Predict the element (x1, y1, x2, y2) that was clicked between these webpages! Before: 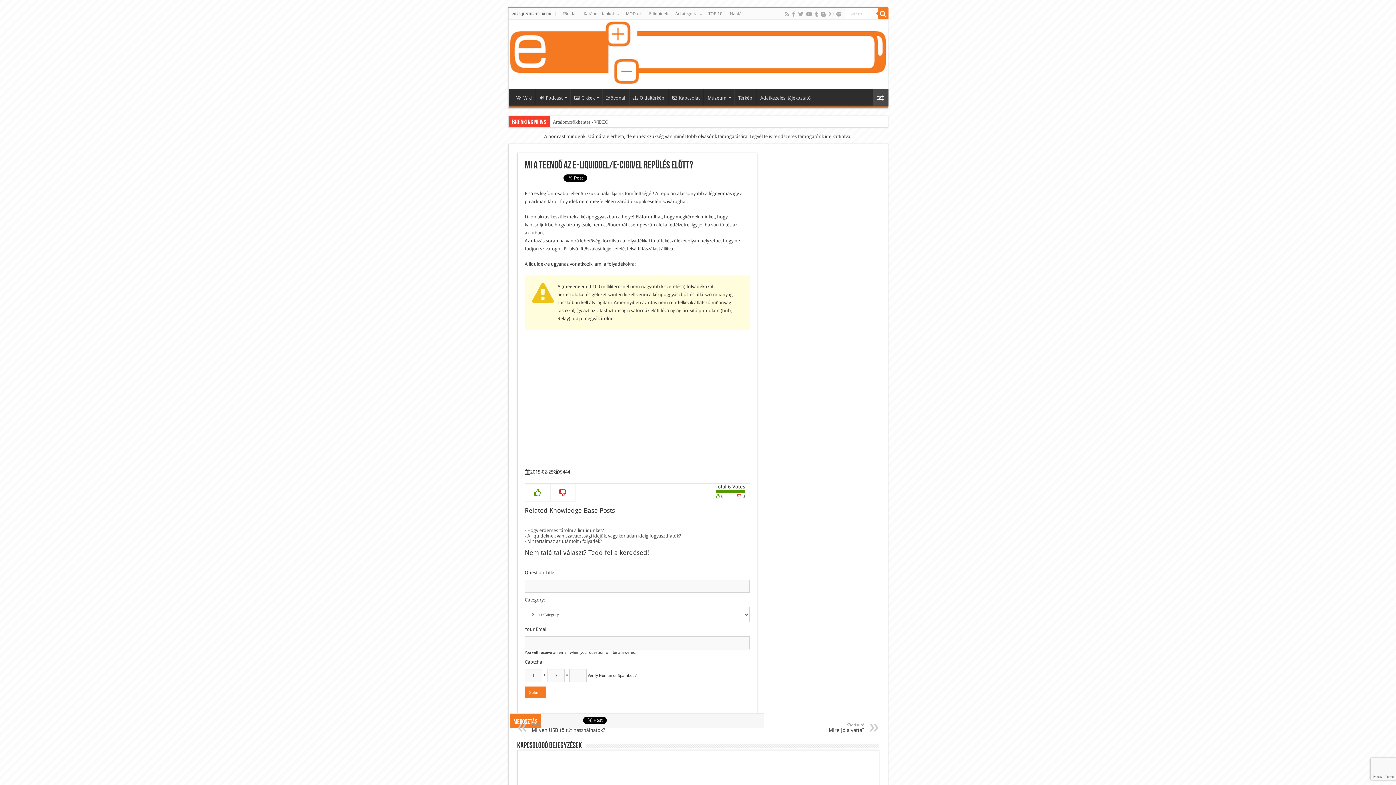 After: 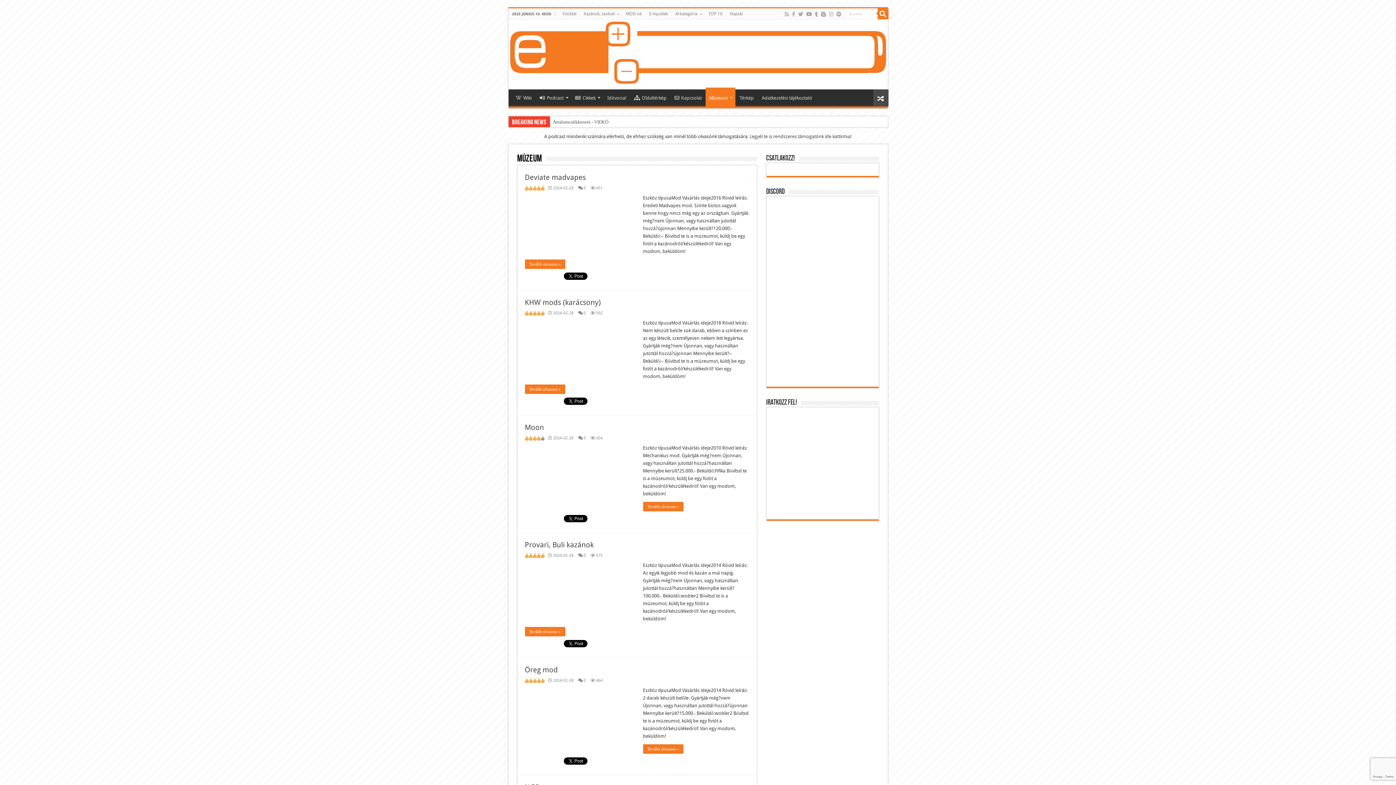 Action: bbox: (703, 89, 734, 104) label: Múzeum